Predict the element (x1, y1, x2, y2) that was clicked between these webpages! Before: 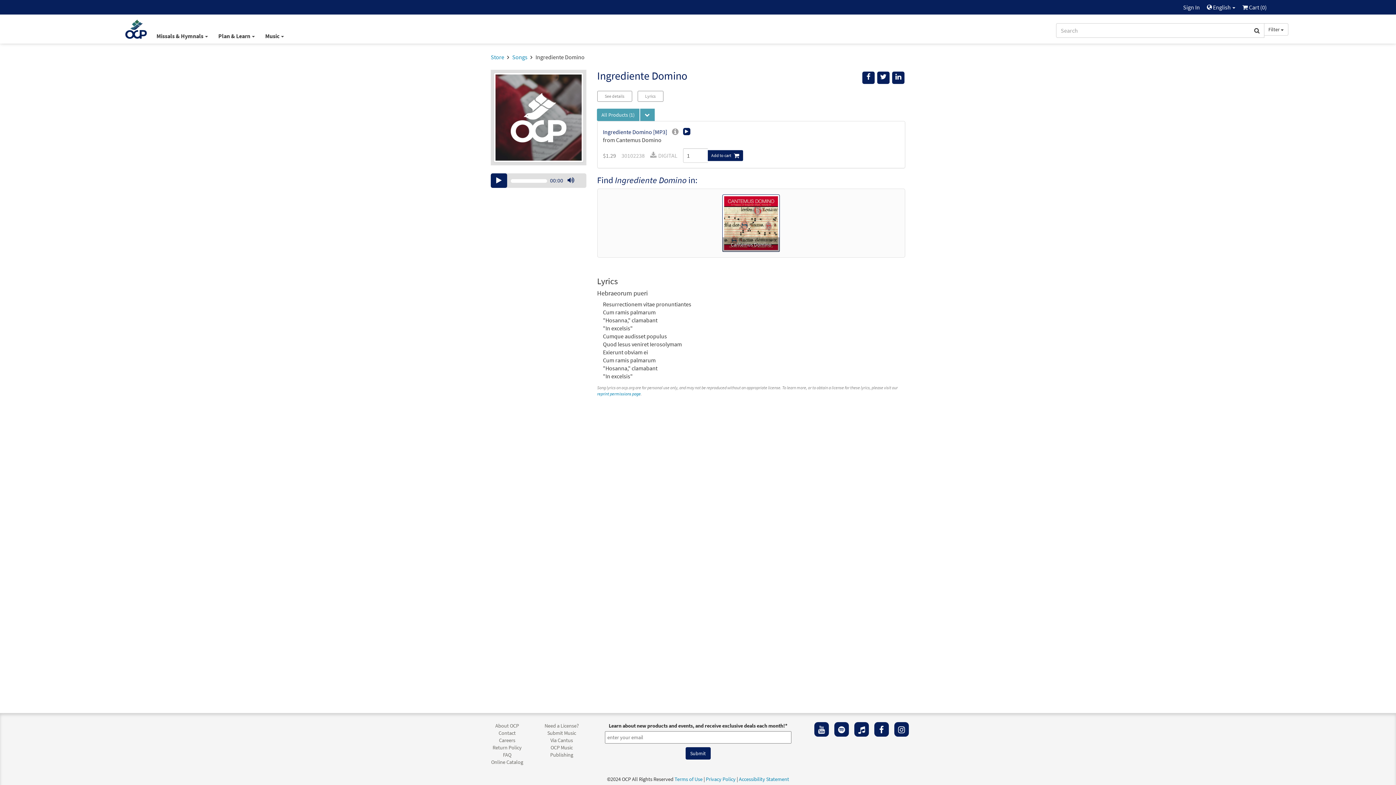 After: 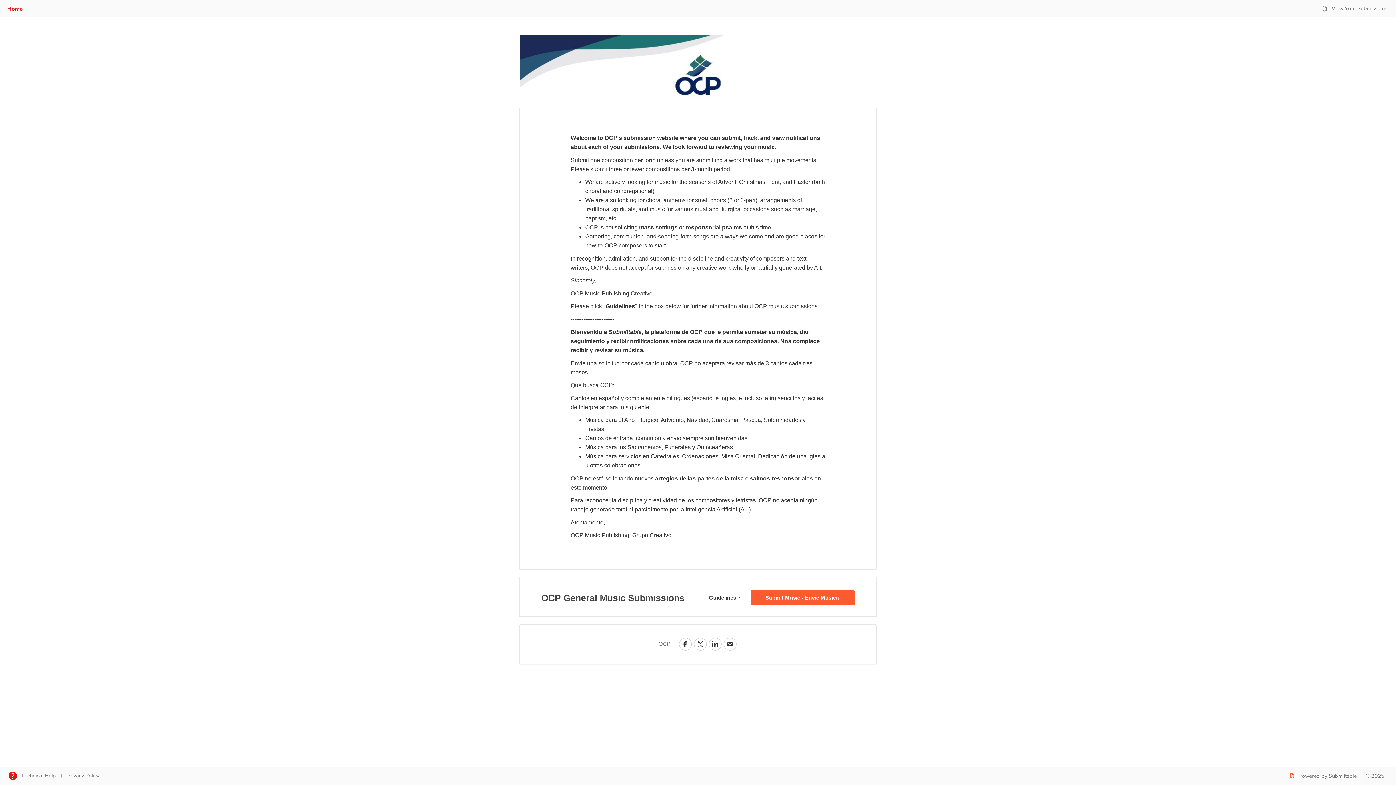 Action: bbox: (547, 730, 576, 736) label: Submit Music